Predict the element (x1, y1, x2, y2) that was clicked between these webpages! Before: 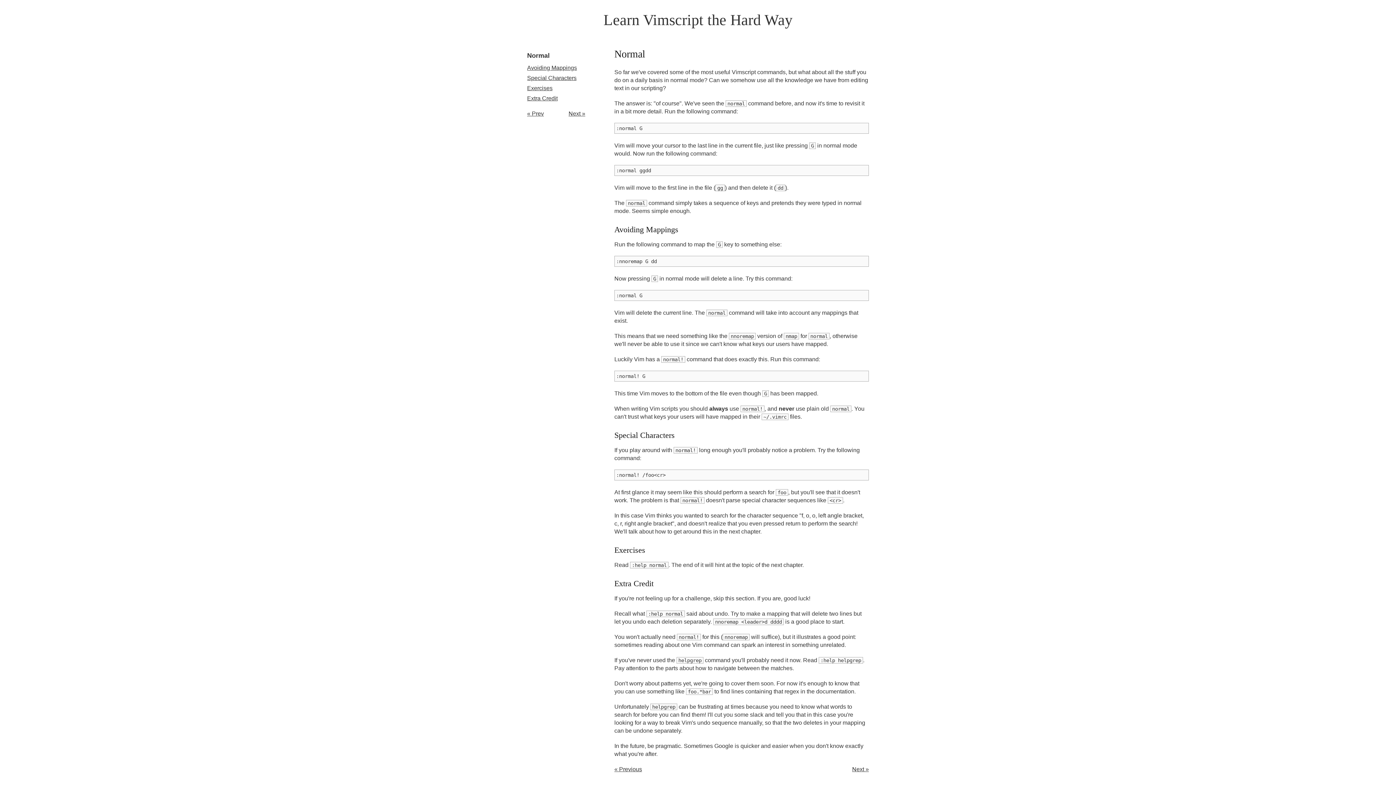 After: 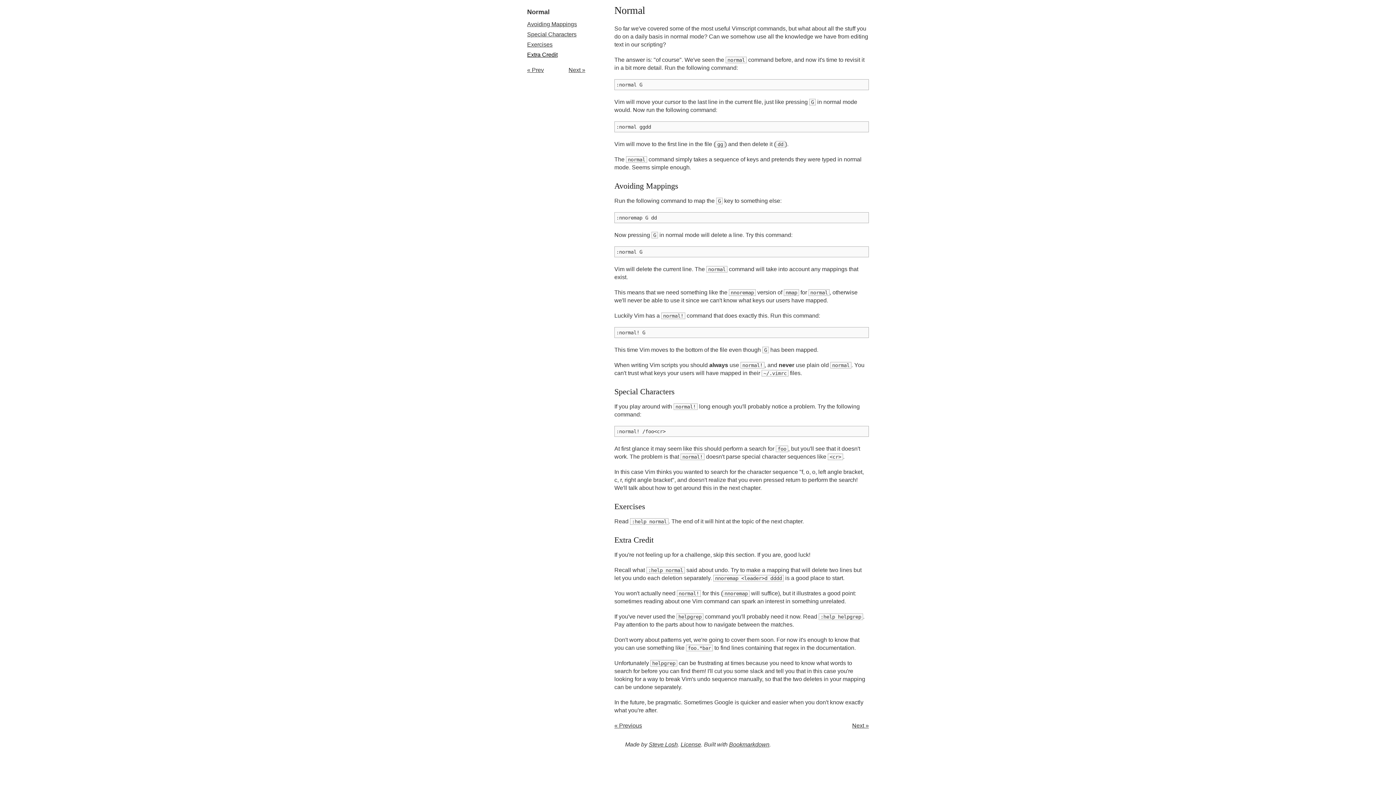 Action: label: Normal bbox: (527, 51, 585, 59)